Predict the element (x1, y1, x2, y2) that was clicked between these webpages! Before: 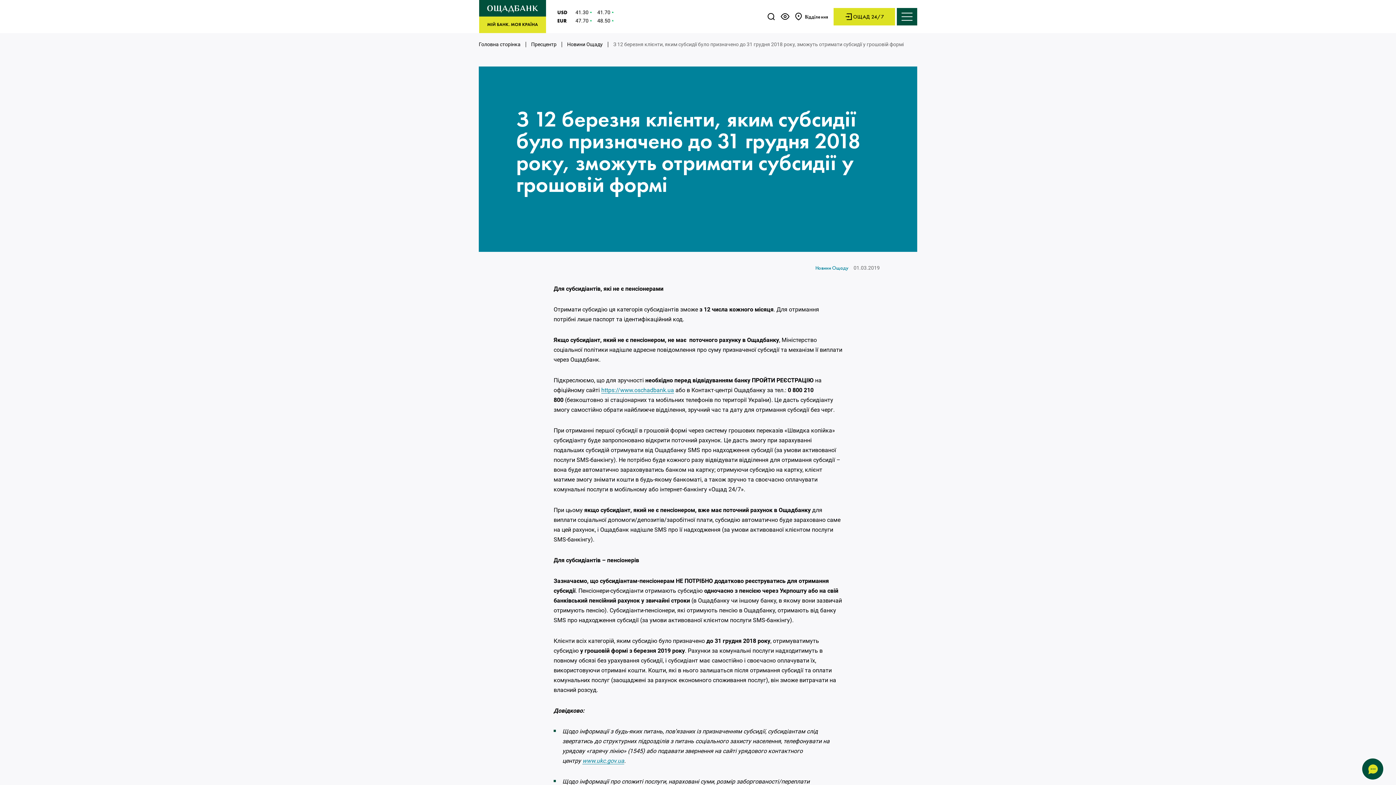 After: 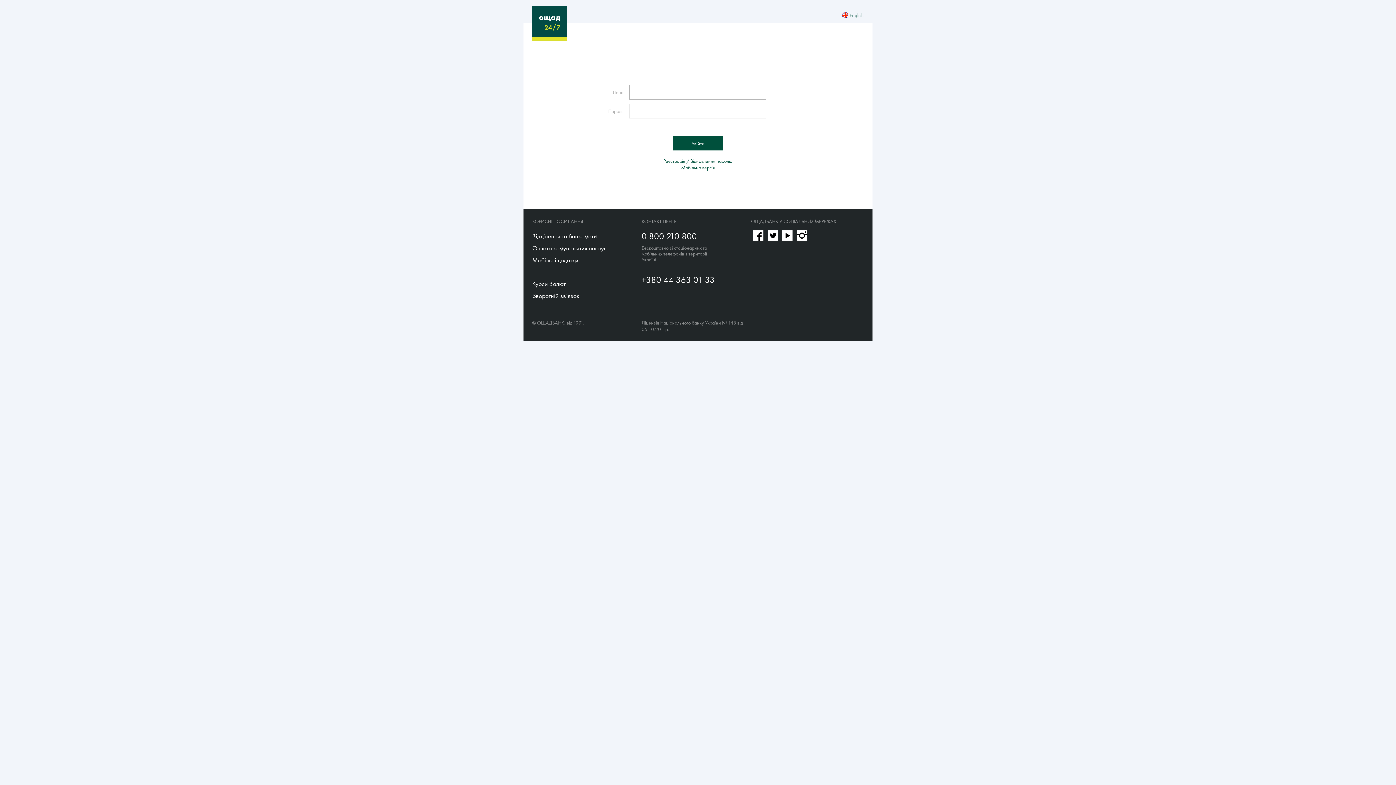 Action: bbox: (833, 7, 895, 25) label: ОЩАД 24/7